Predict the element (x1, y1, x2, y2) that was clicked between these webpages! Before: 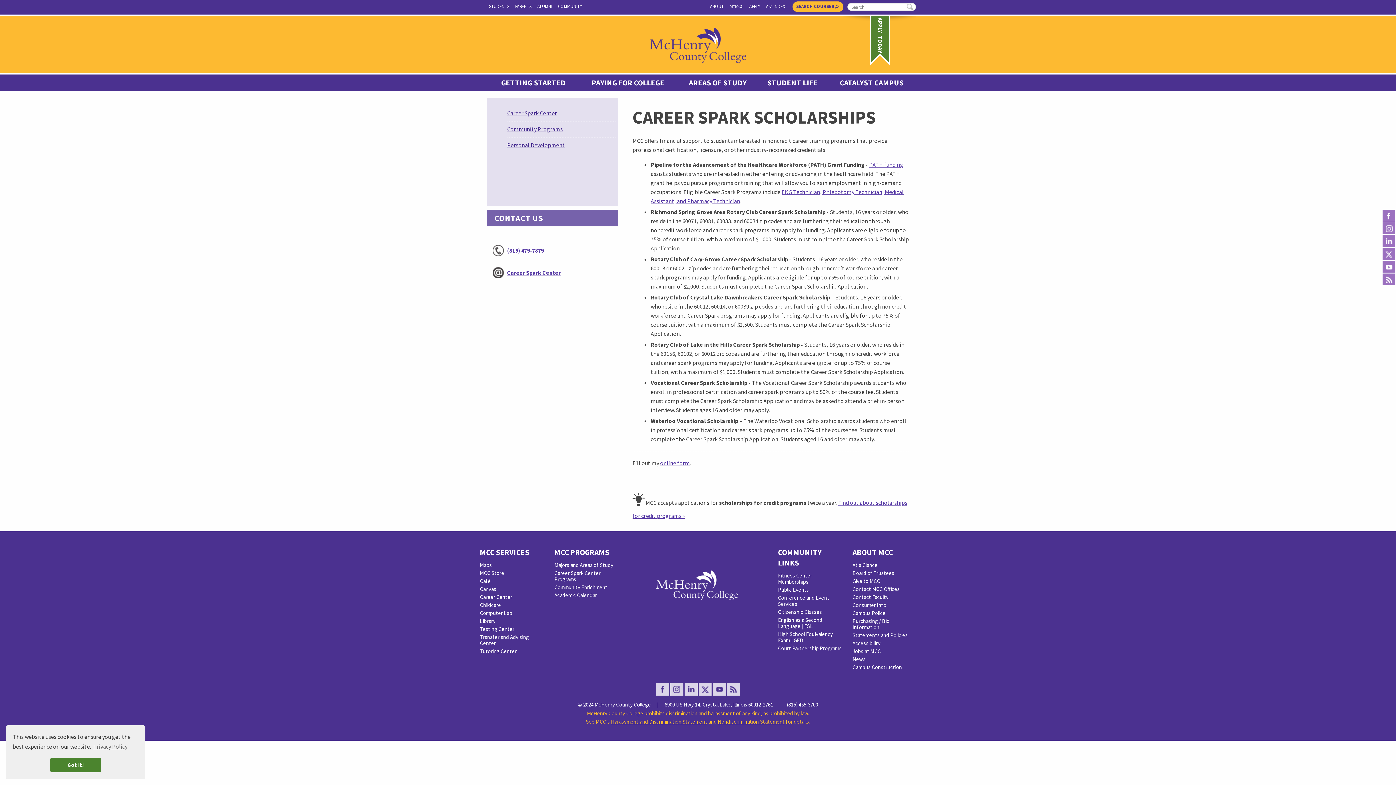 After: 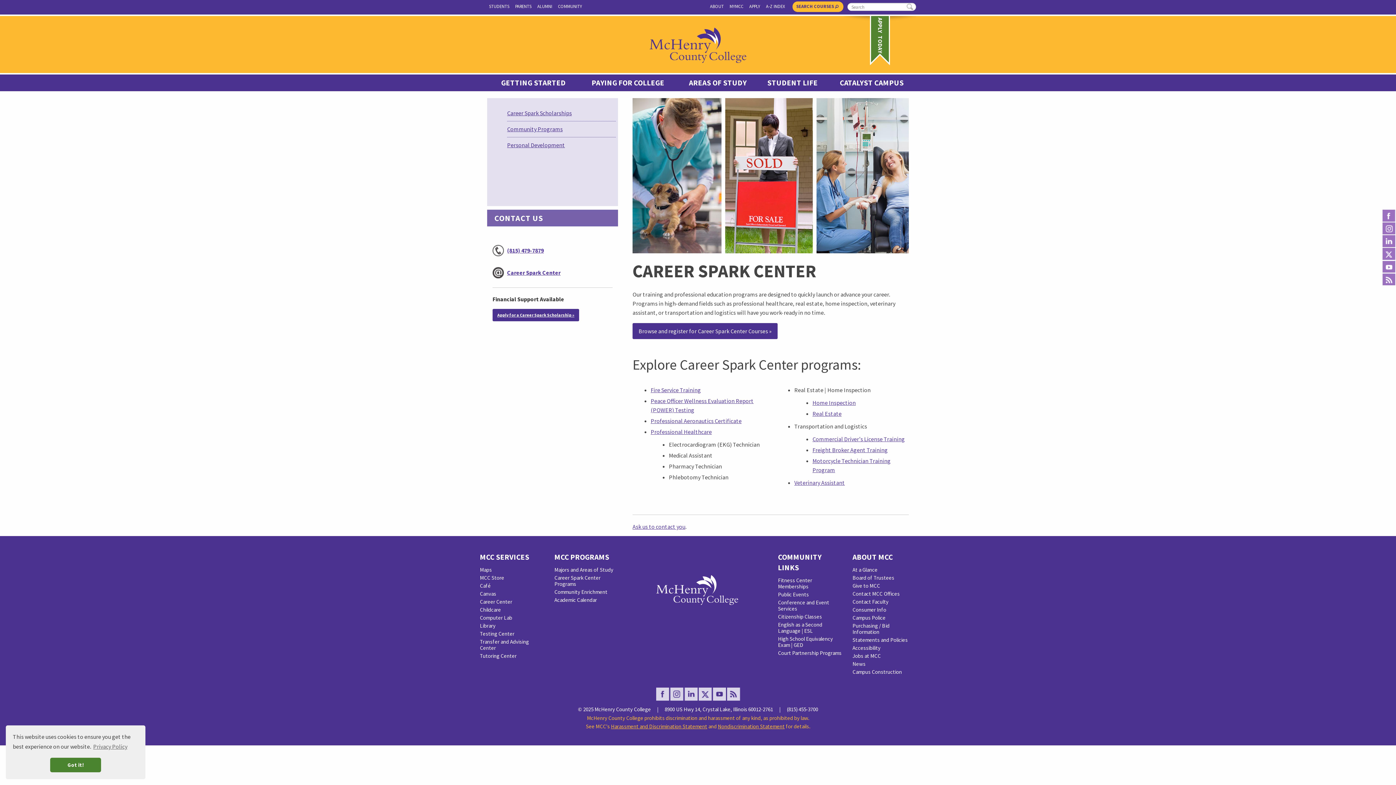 Action: label: Career Spark Center Programs bbox: (554, 569, 600, 582)